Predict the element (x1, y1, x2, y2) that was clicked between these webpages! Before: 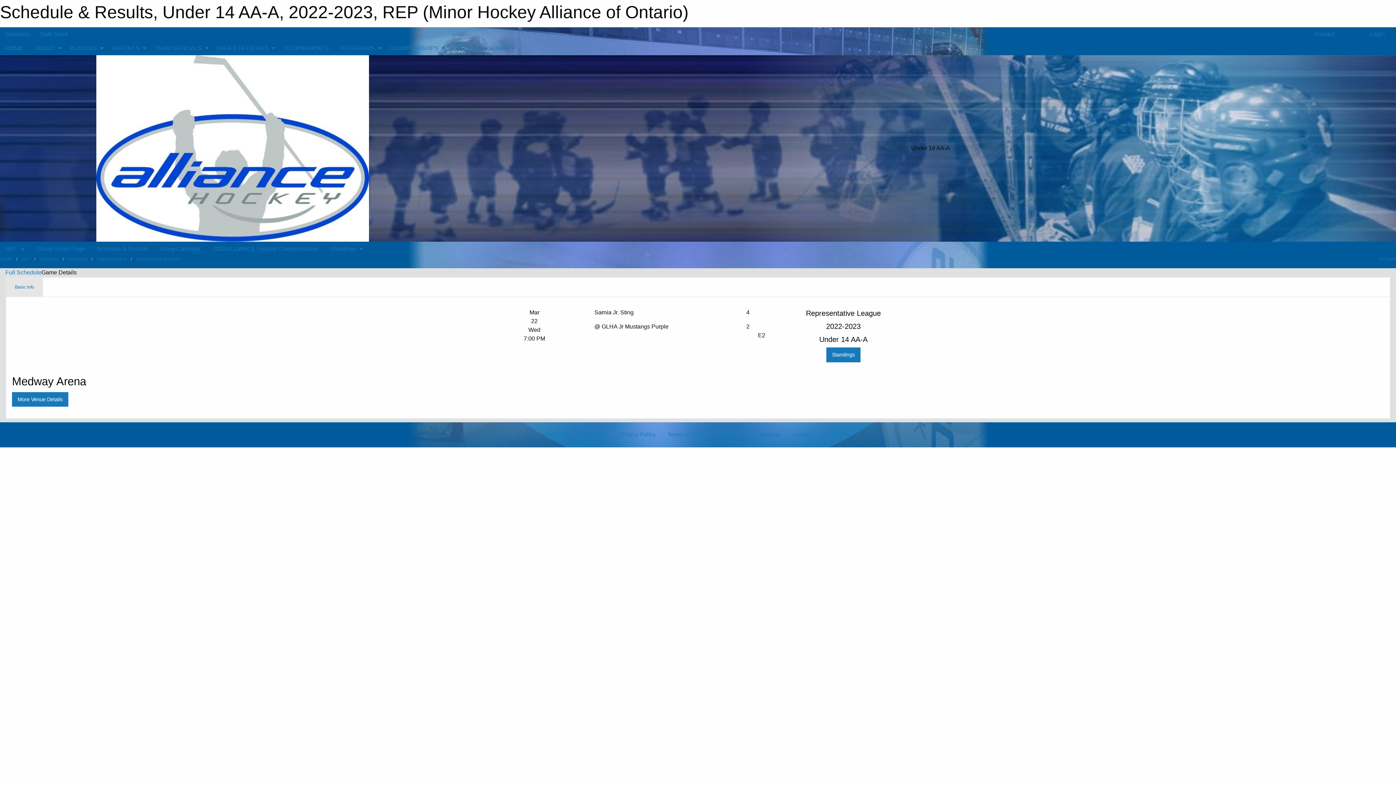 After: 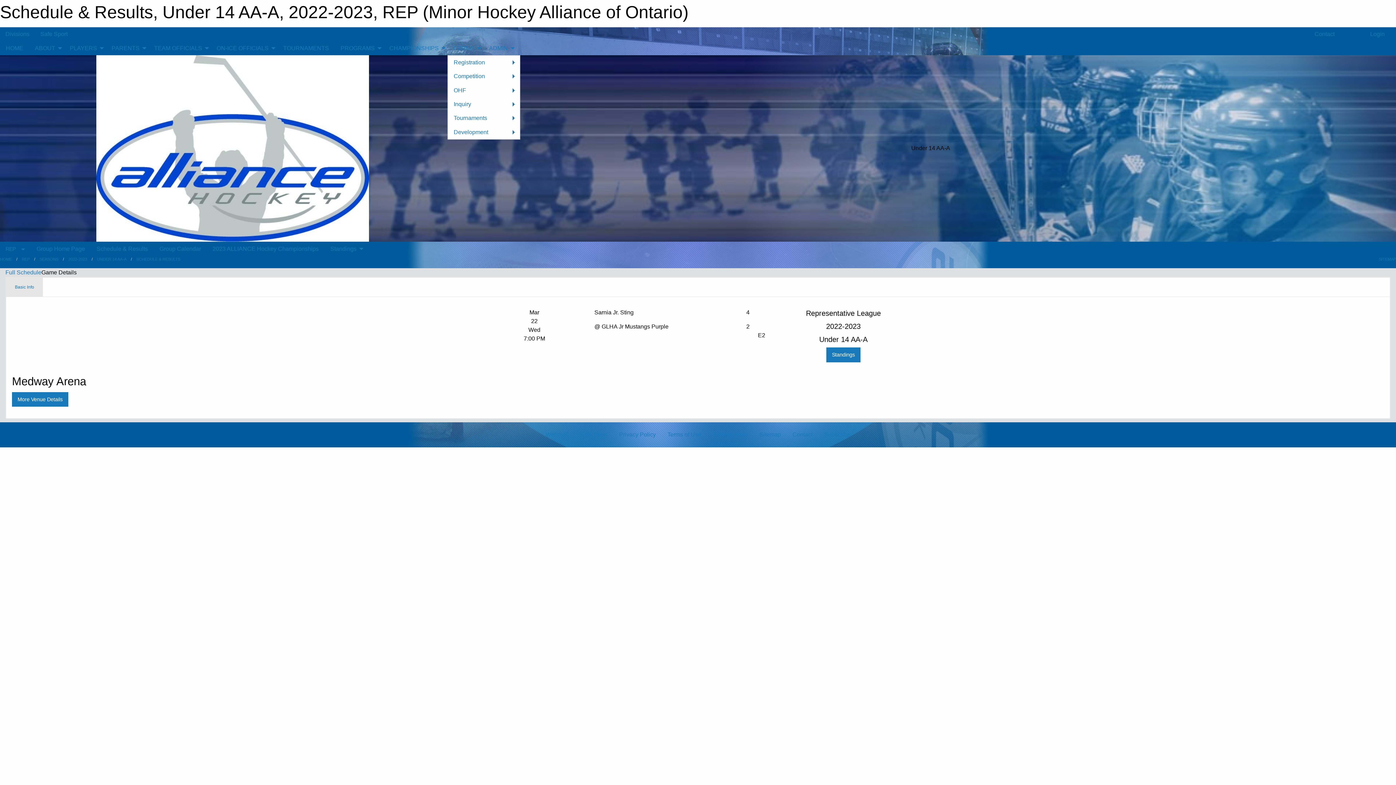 Action: bbox: (447, 41, 483, 55) label: FORMS